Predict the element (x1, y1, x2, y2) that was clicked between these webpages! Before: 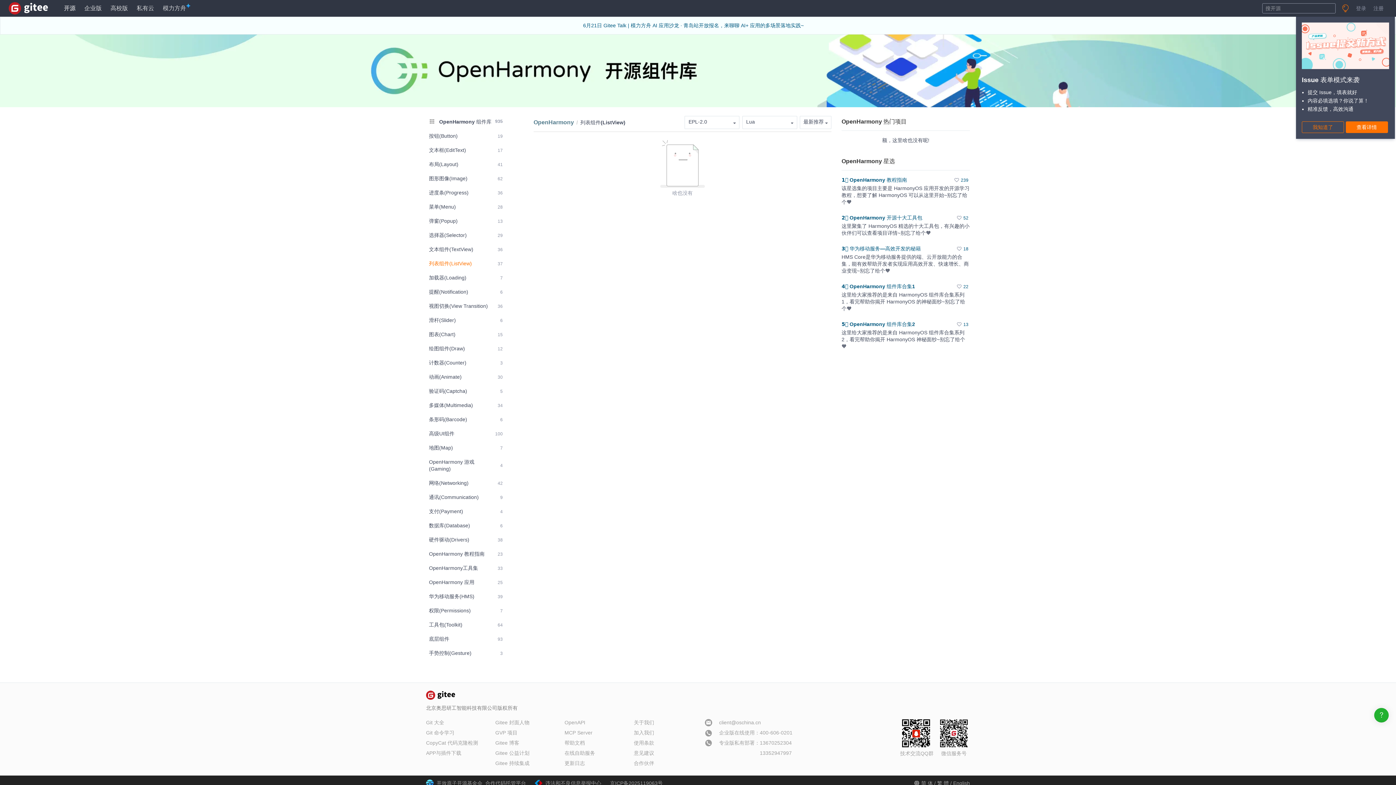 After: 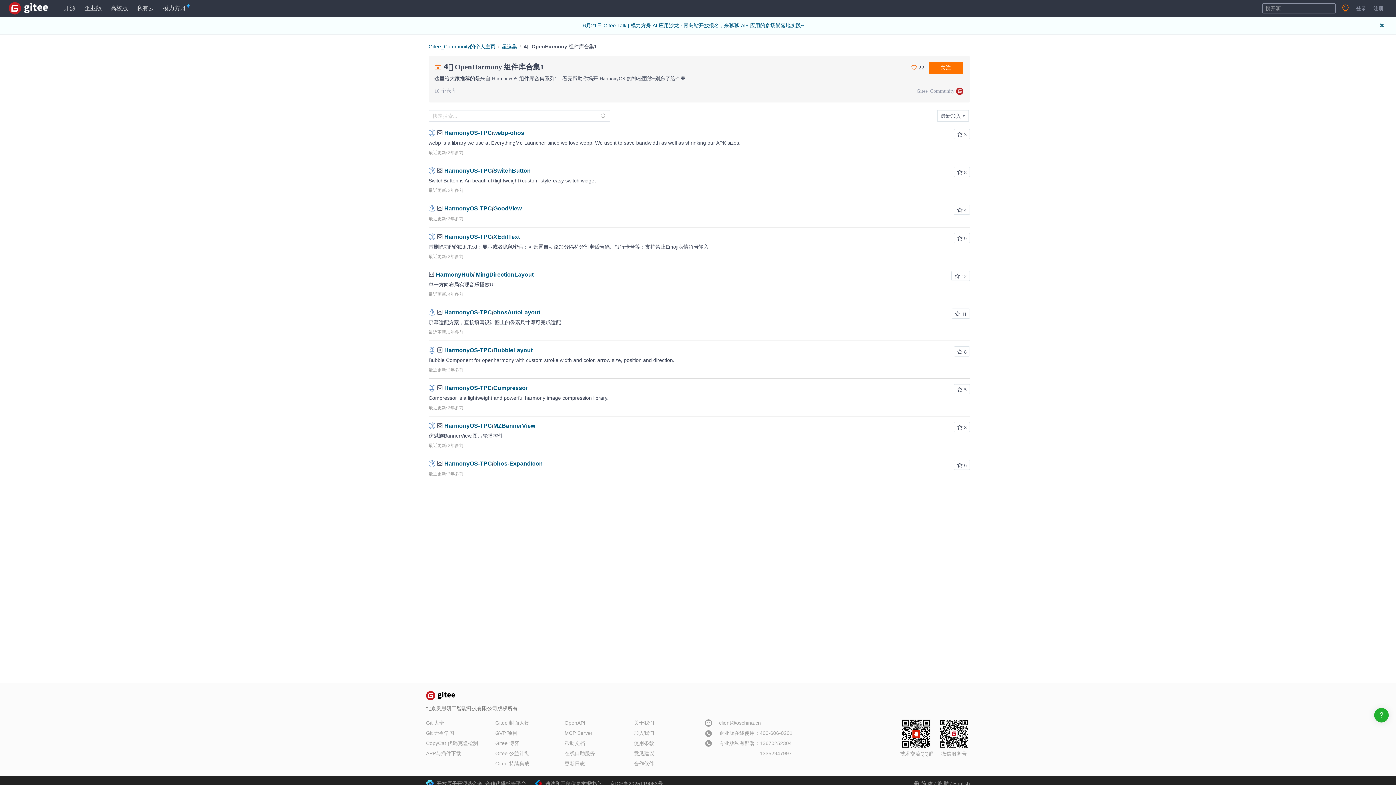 Action: label: 22 bbox: (955, 283, 970, 291)